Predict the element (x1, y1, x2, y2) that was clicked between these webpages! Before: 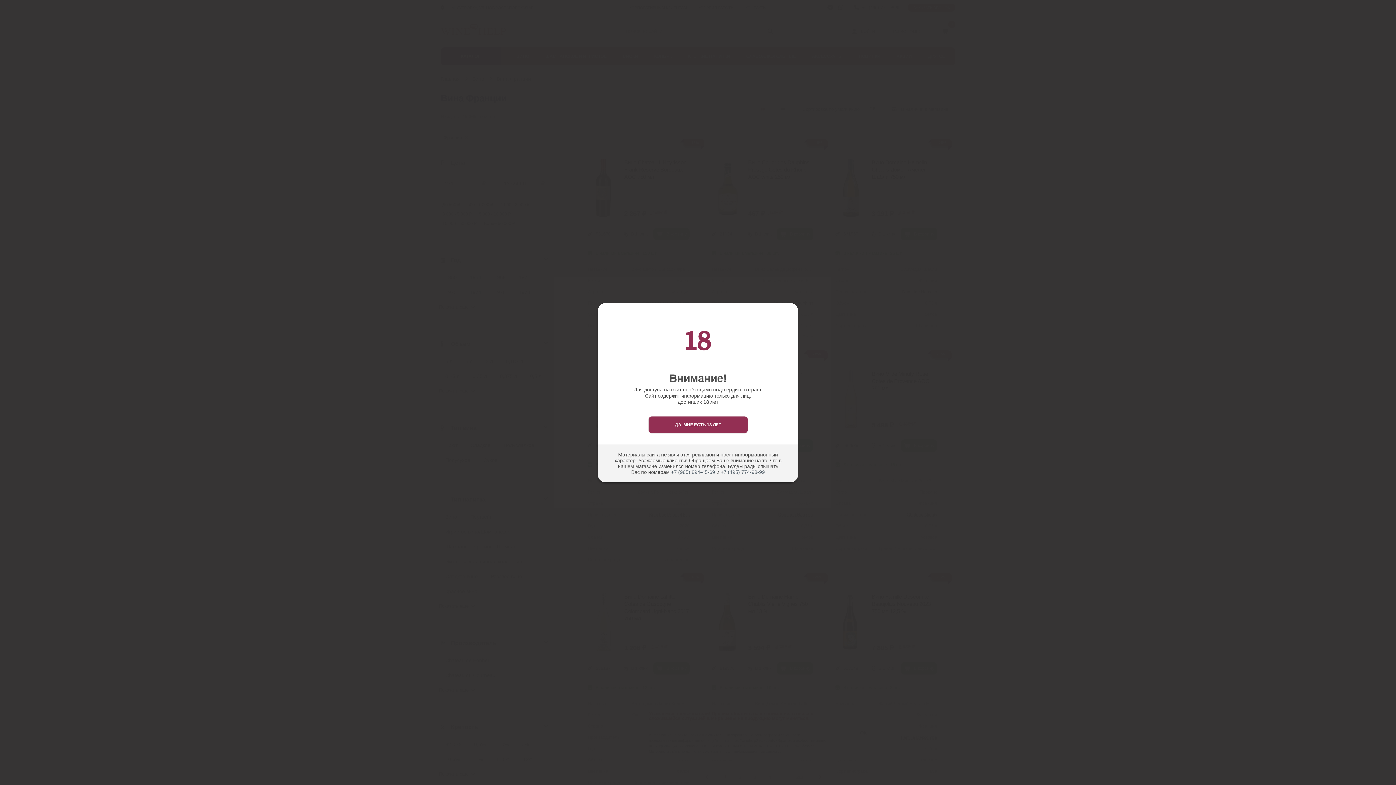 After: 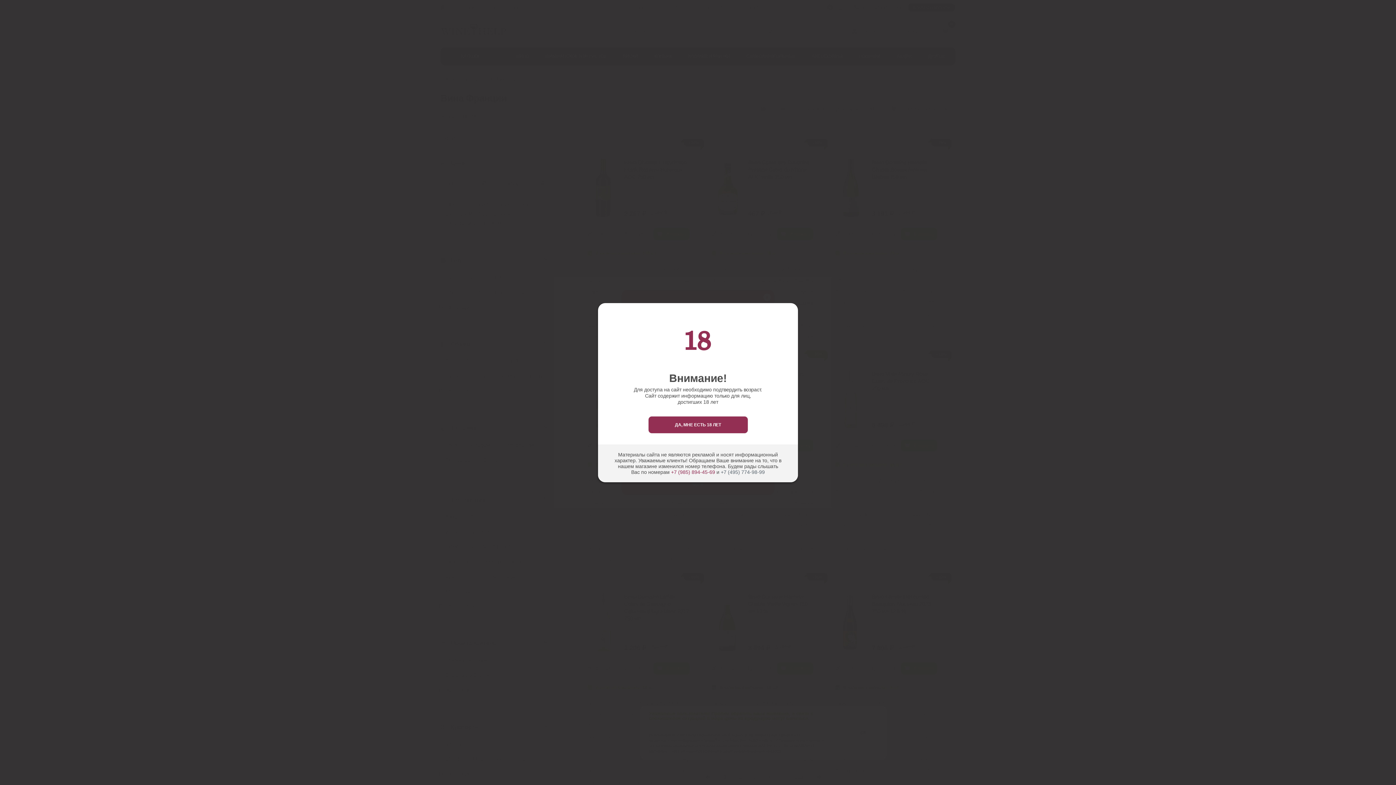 Action: bbox: (671, 469, 715, 475) label: +7 (985) 894-45-69